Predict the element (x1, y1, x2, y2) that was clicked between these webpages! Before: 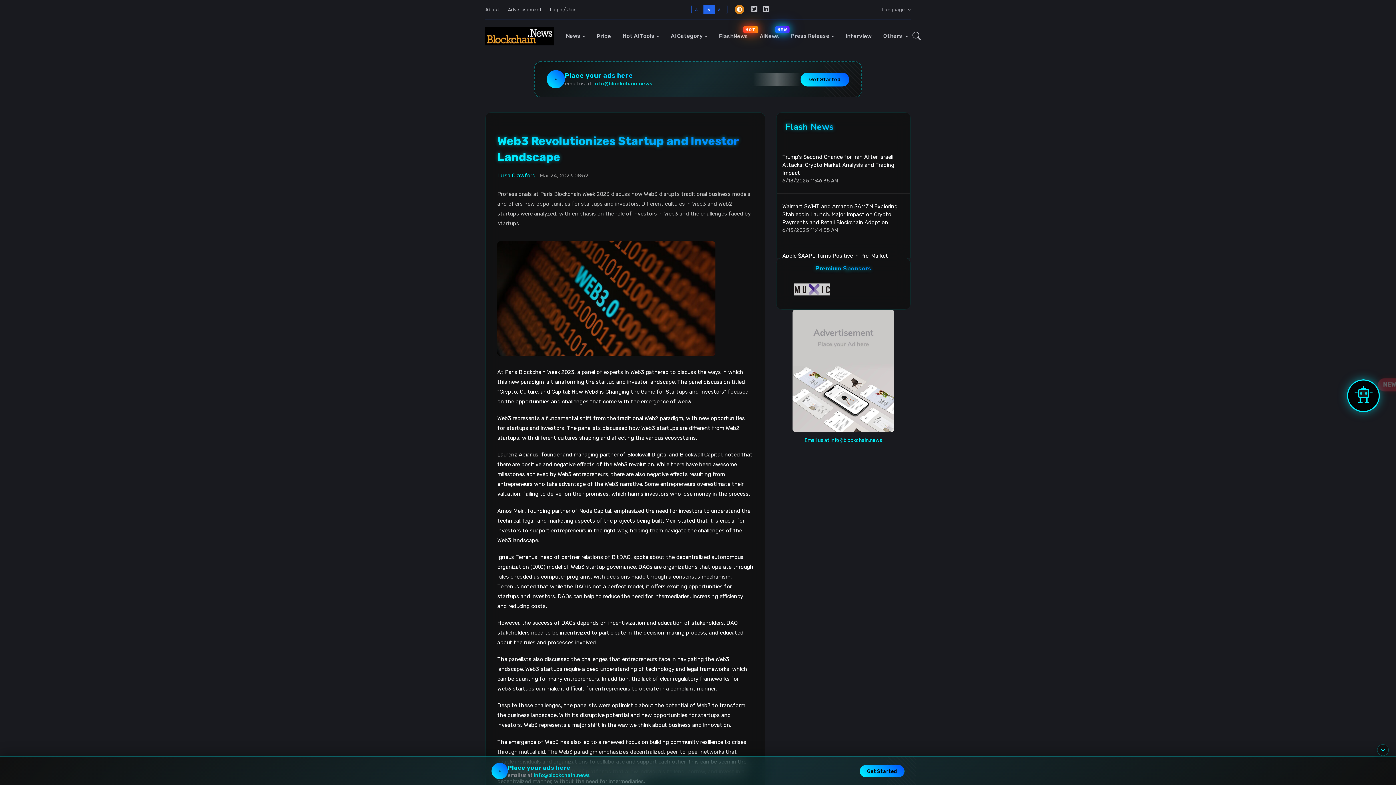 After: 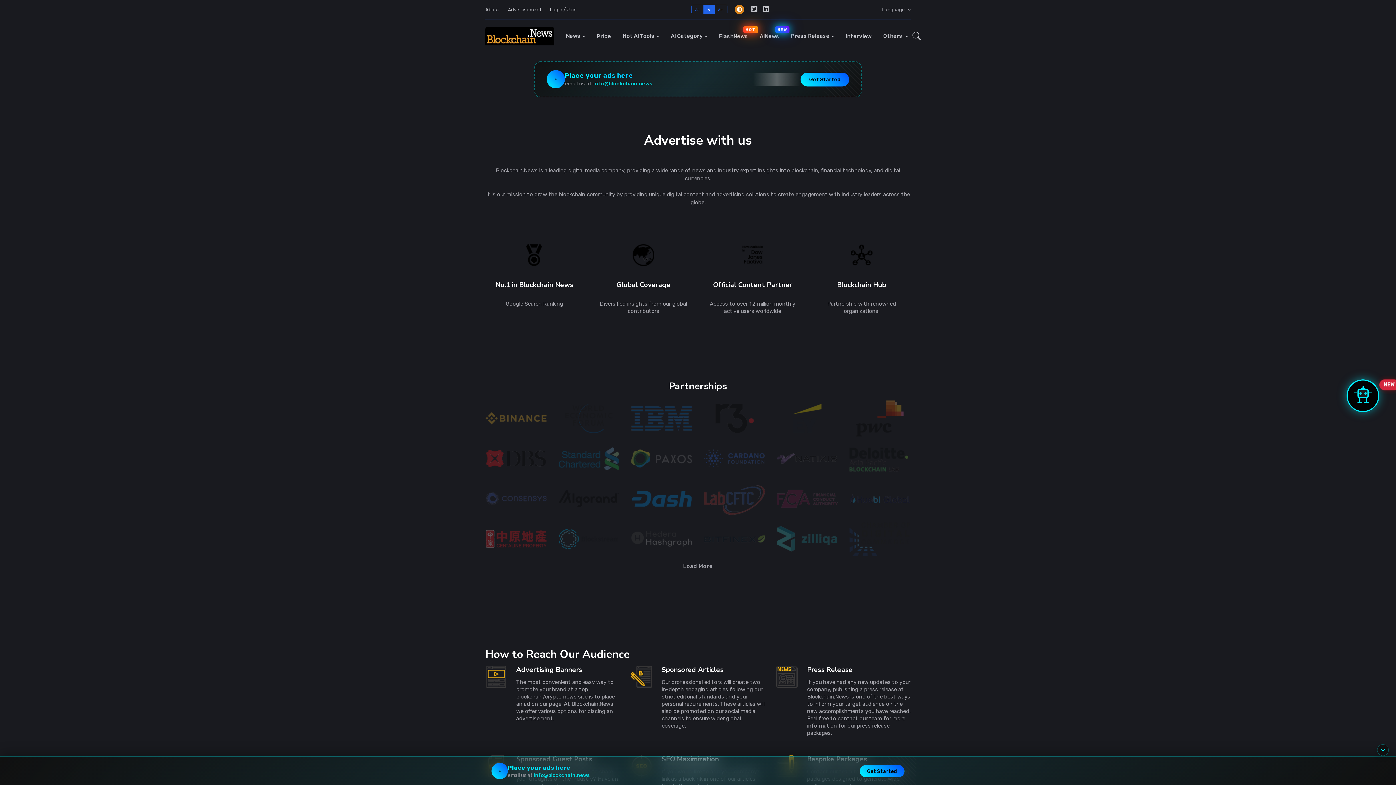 Action: label: Advertisement bbox: (503, 4, 545, 14)